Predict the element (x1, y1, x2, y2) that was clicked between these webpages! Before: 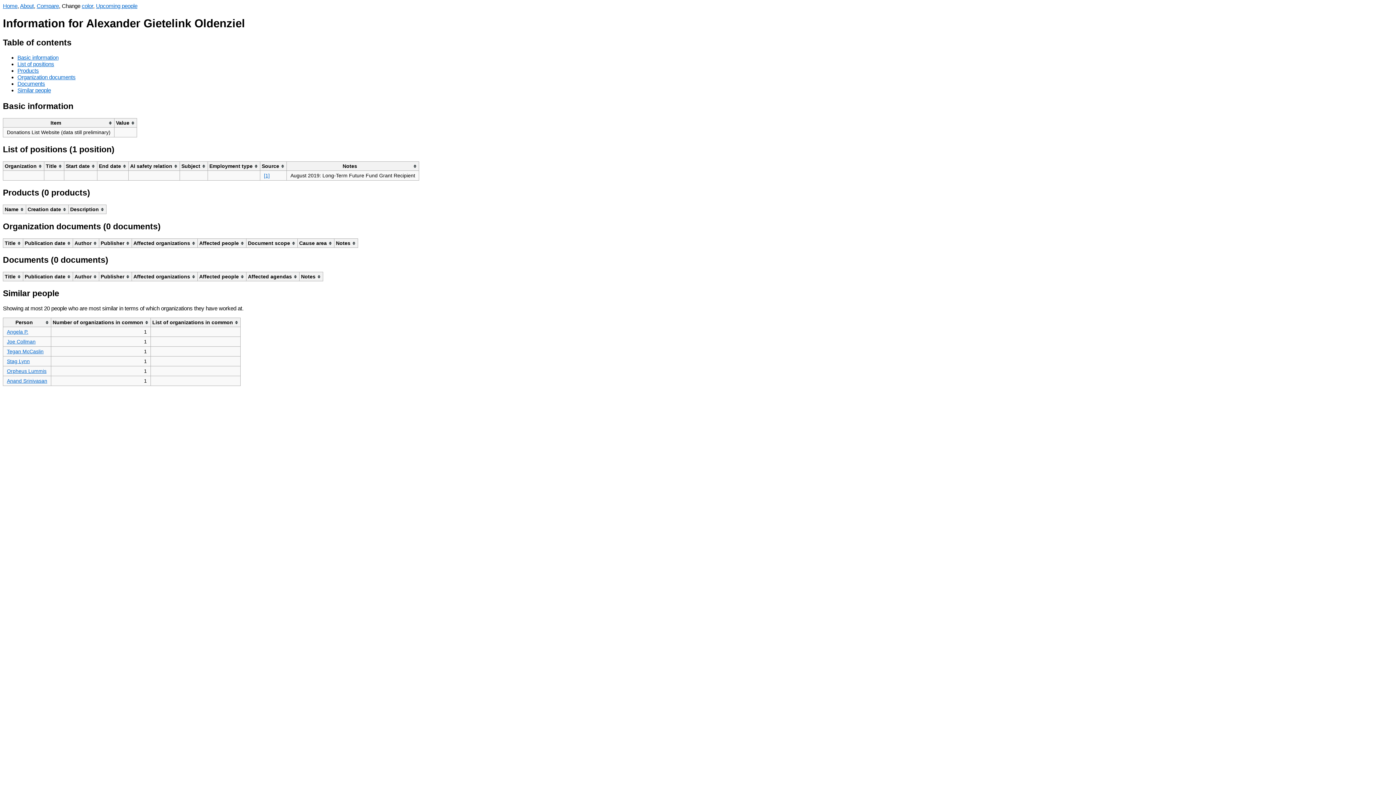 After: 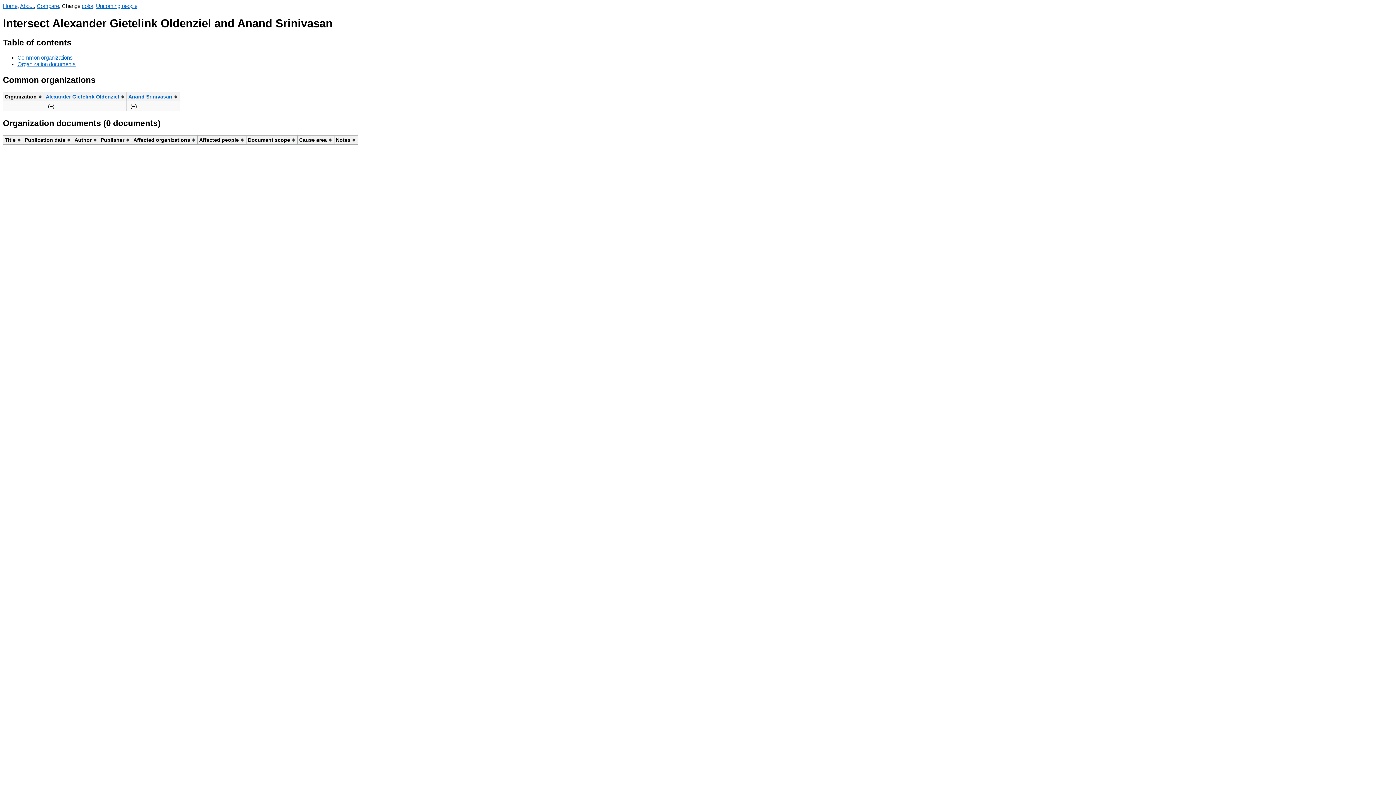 Action: label: Anand Srinivasan bbox: (6, 378, 47, 383)